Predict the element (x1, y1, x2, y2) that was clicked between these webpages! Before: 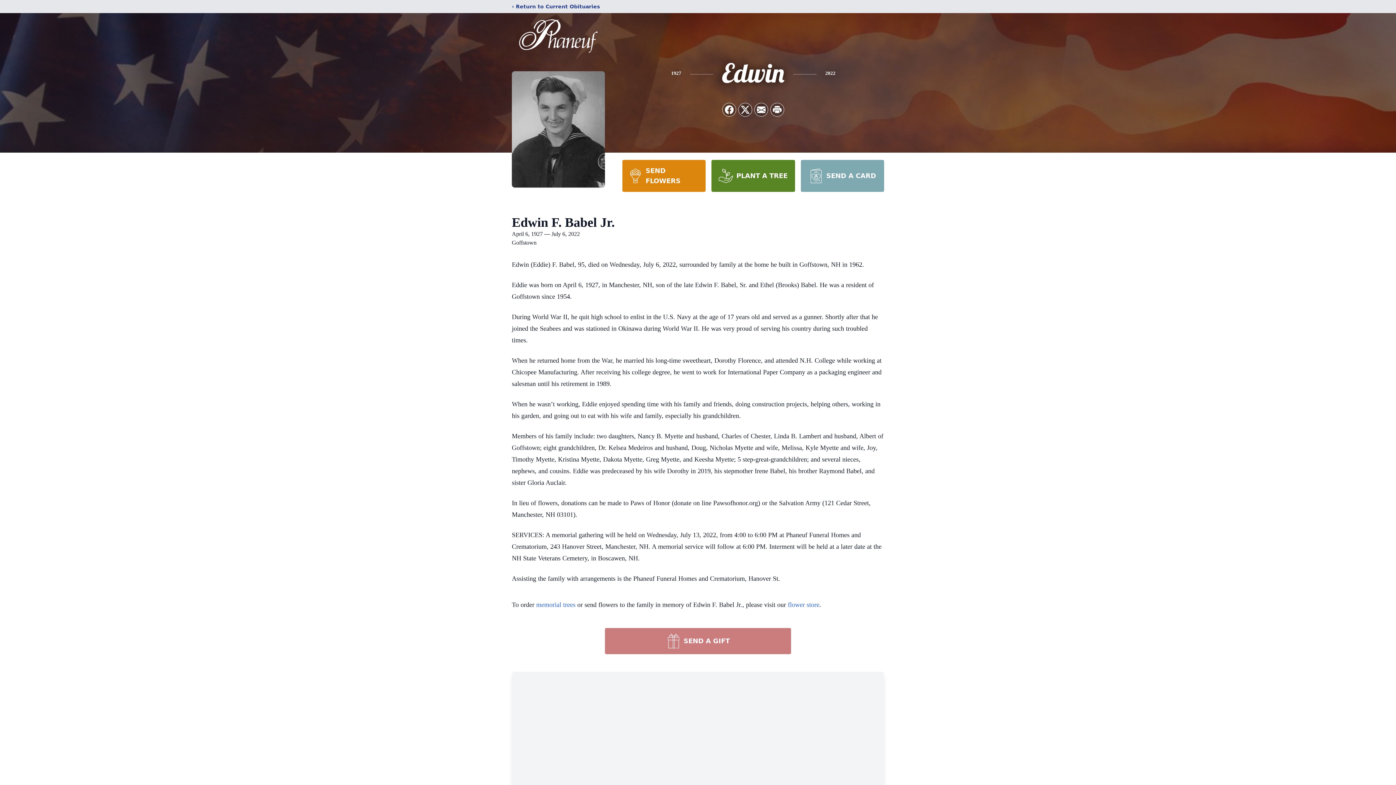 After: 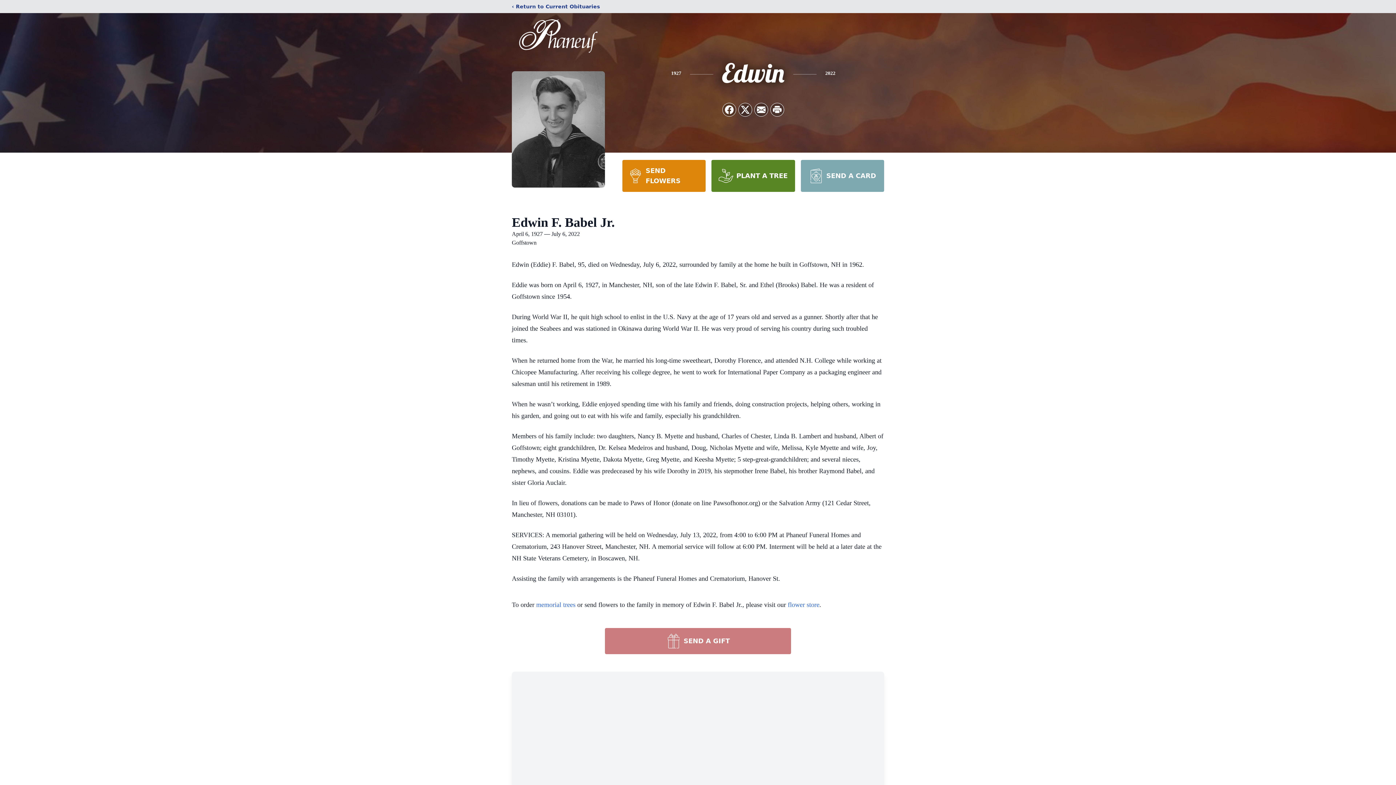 Action: label: SEND A GIFT bbox: (605, 628, 791, 654)